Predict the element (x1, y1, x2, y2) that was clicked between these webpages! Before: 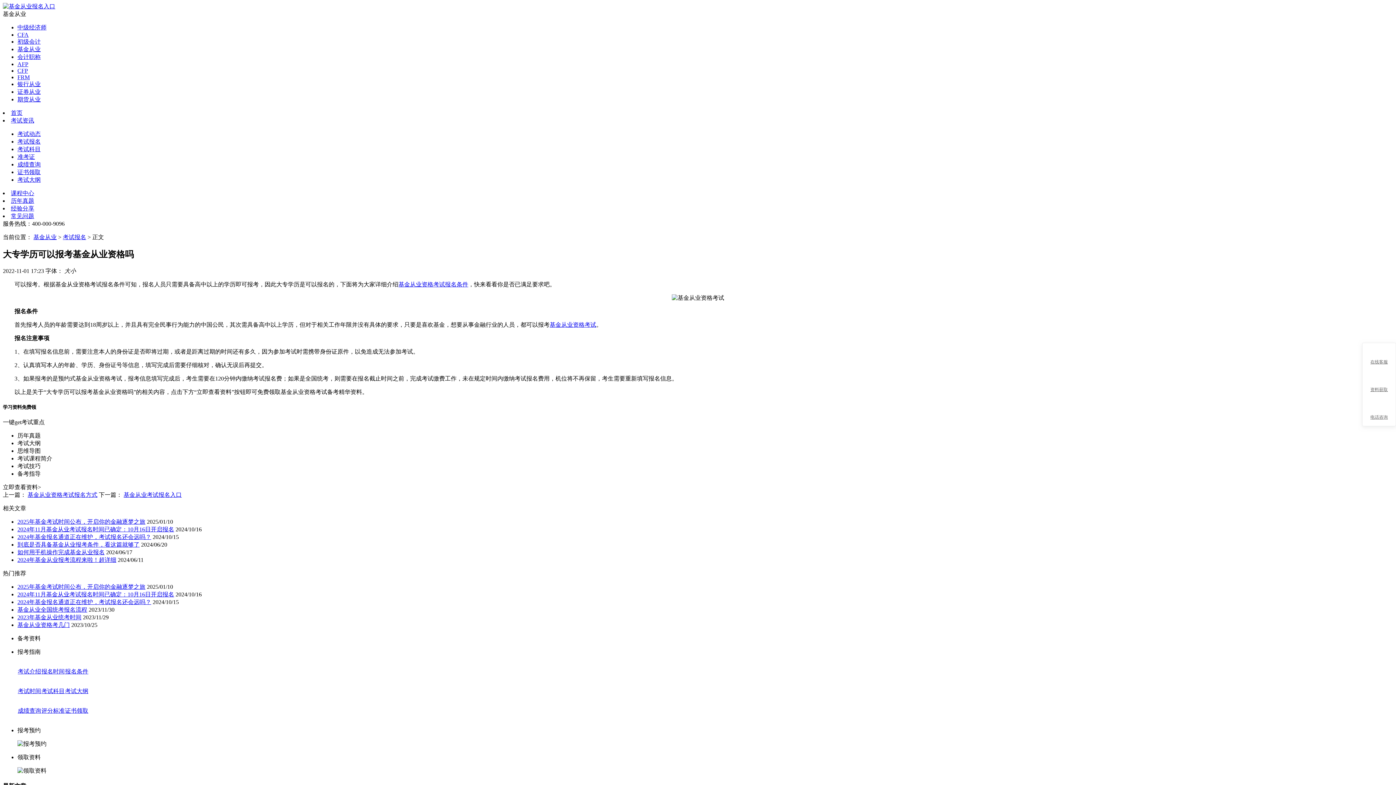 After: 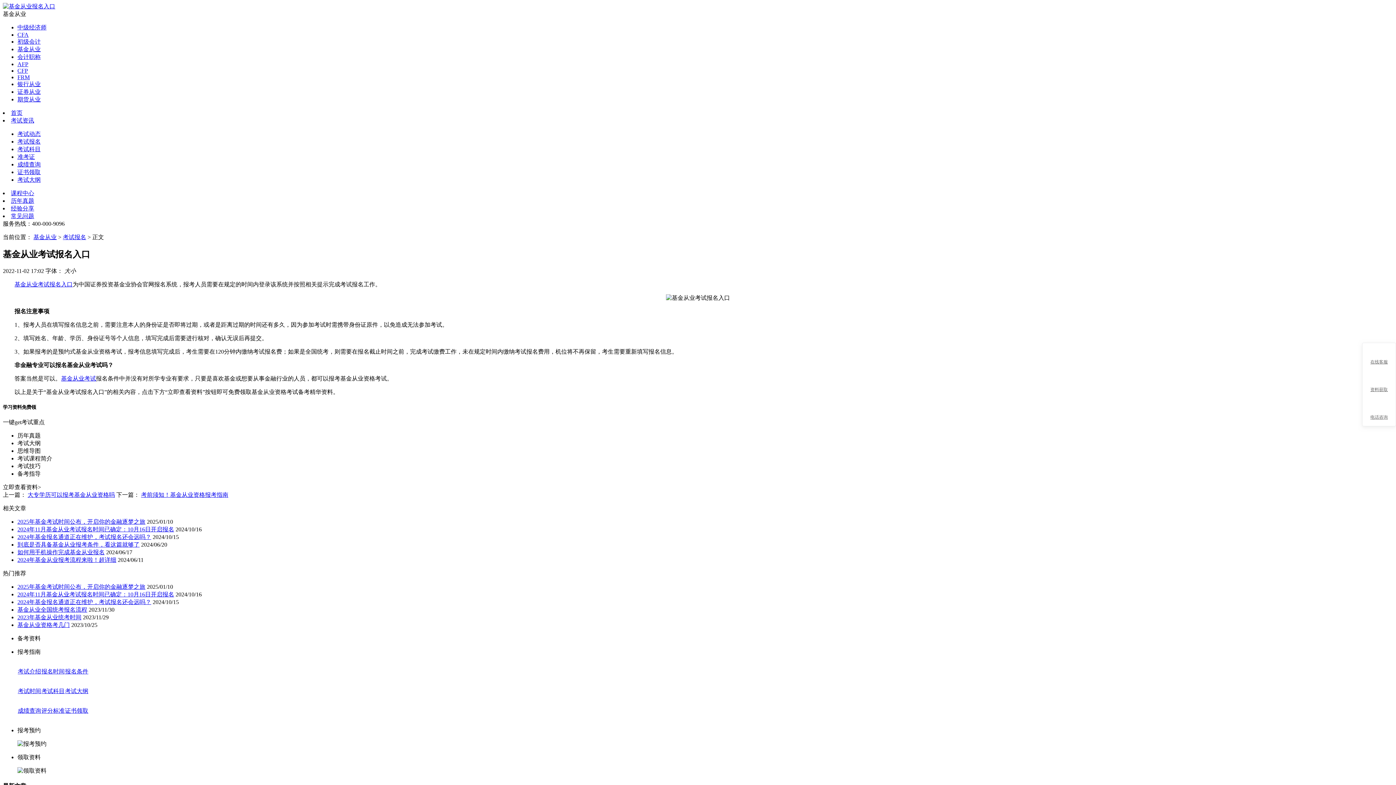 Action: bbox: (123, 492, 181, 498) label: 基金从业考试报名入口